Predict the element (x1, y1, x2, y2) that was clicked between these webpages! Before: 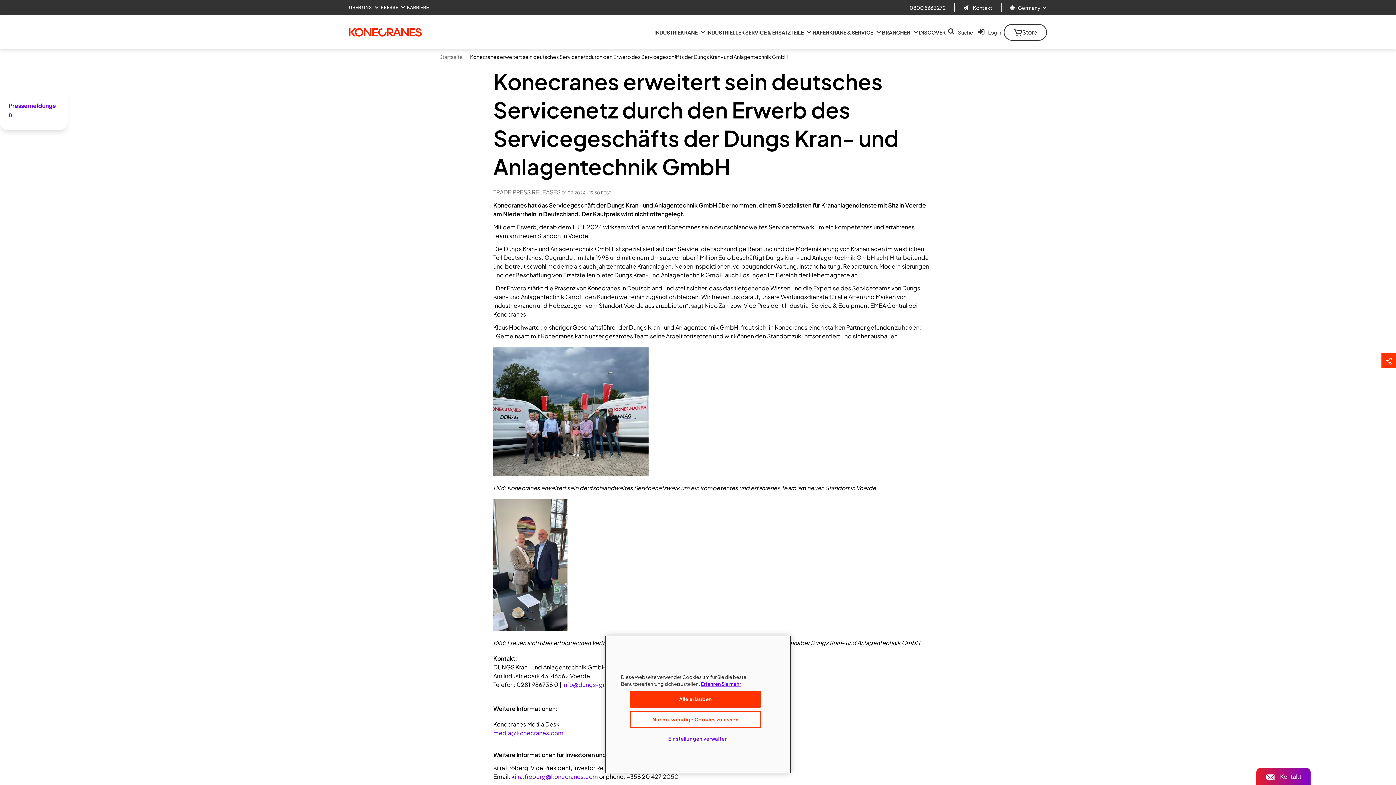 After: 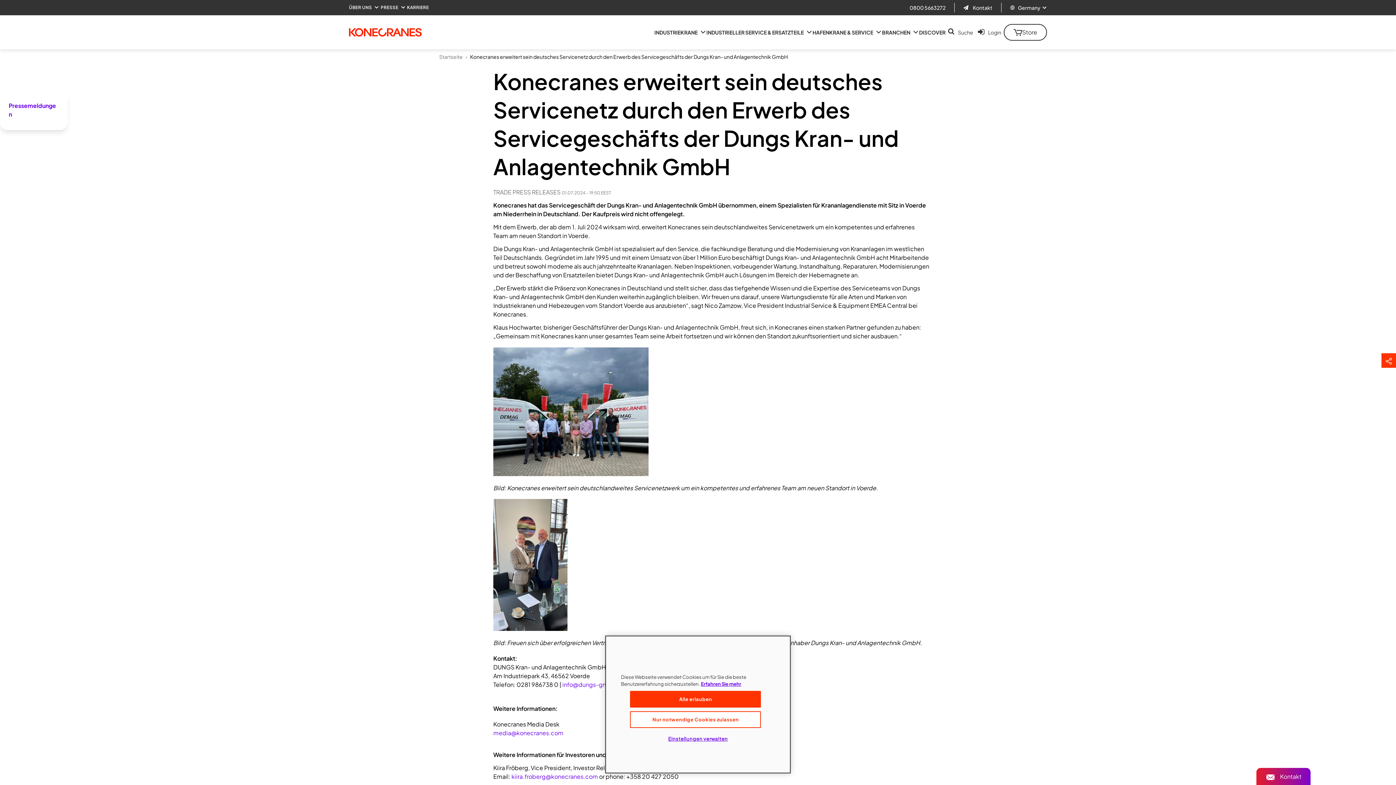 Action: bbox: (909, 4, 945, 10) label: 0800 5663272
Opens in new tab